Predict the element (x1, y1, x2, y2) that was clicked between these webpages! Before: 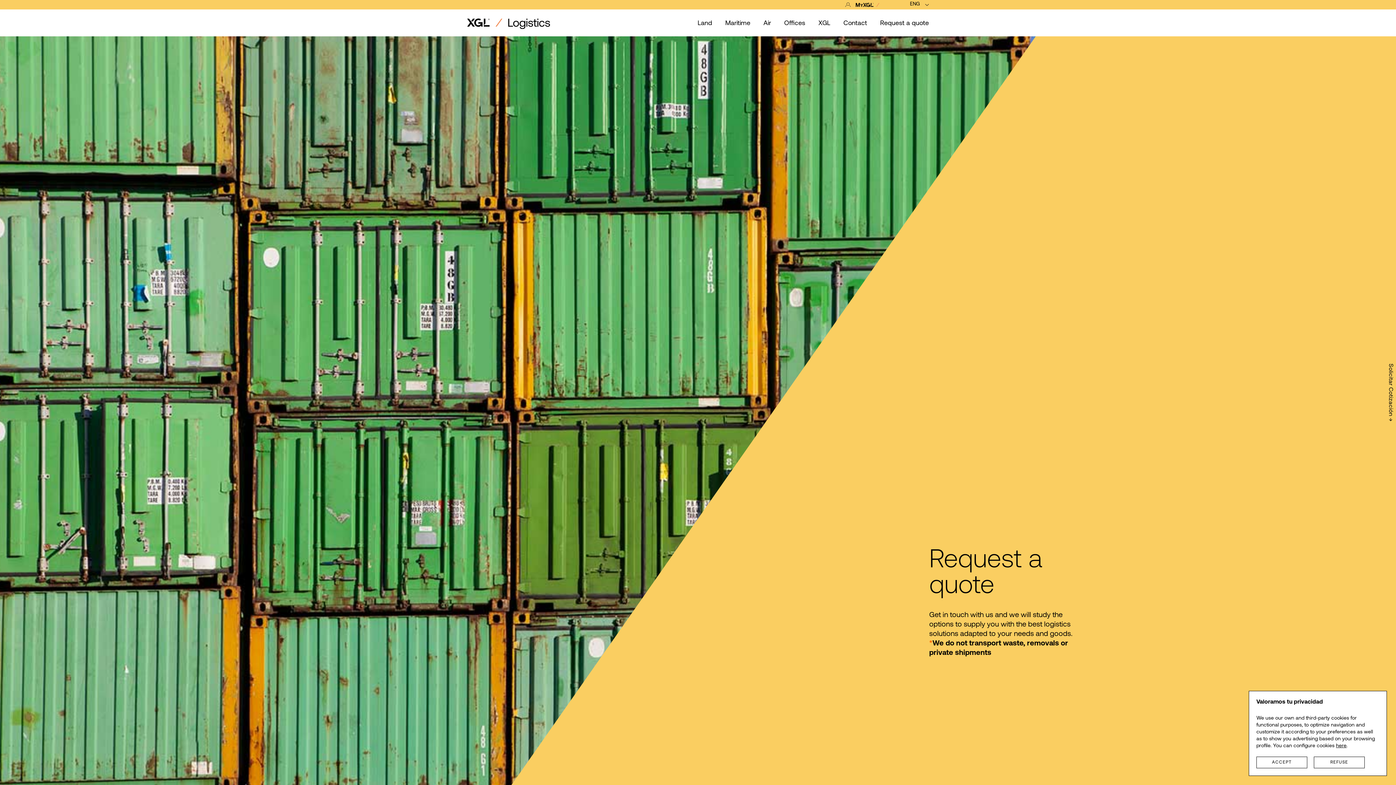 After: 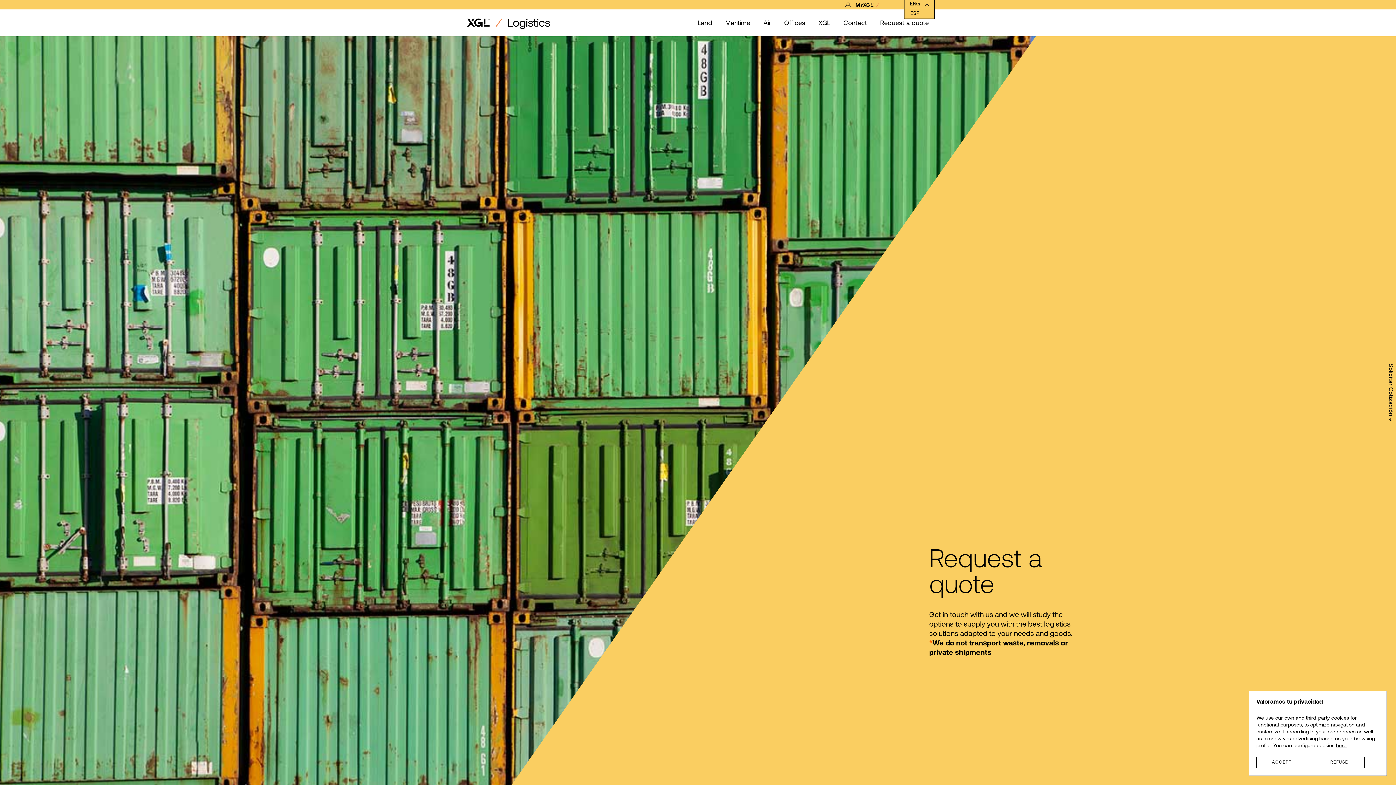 Action: bbox: (910, 0, 929, 9) label: ENG